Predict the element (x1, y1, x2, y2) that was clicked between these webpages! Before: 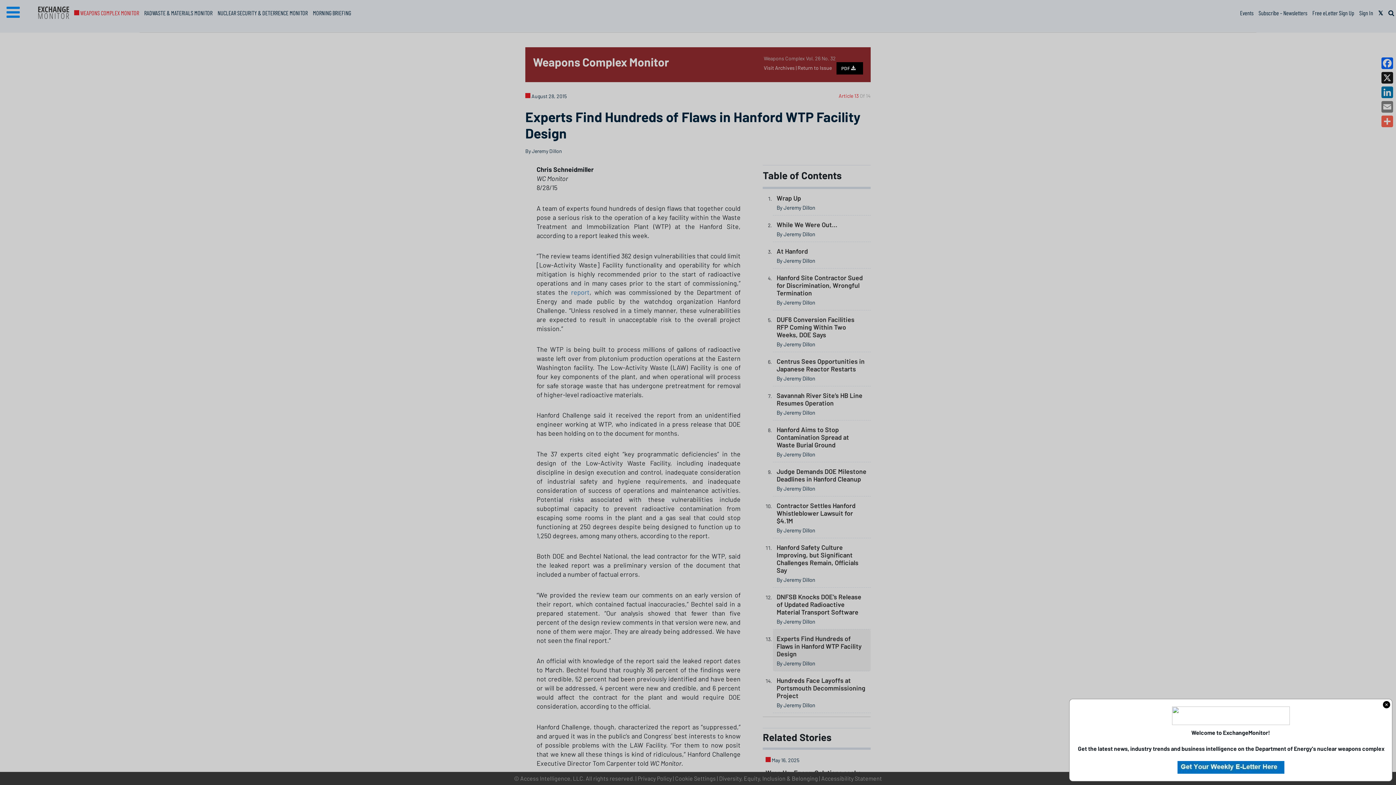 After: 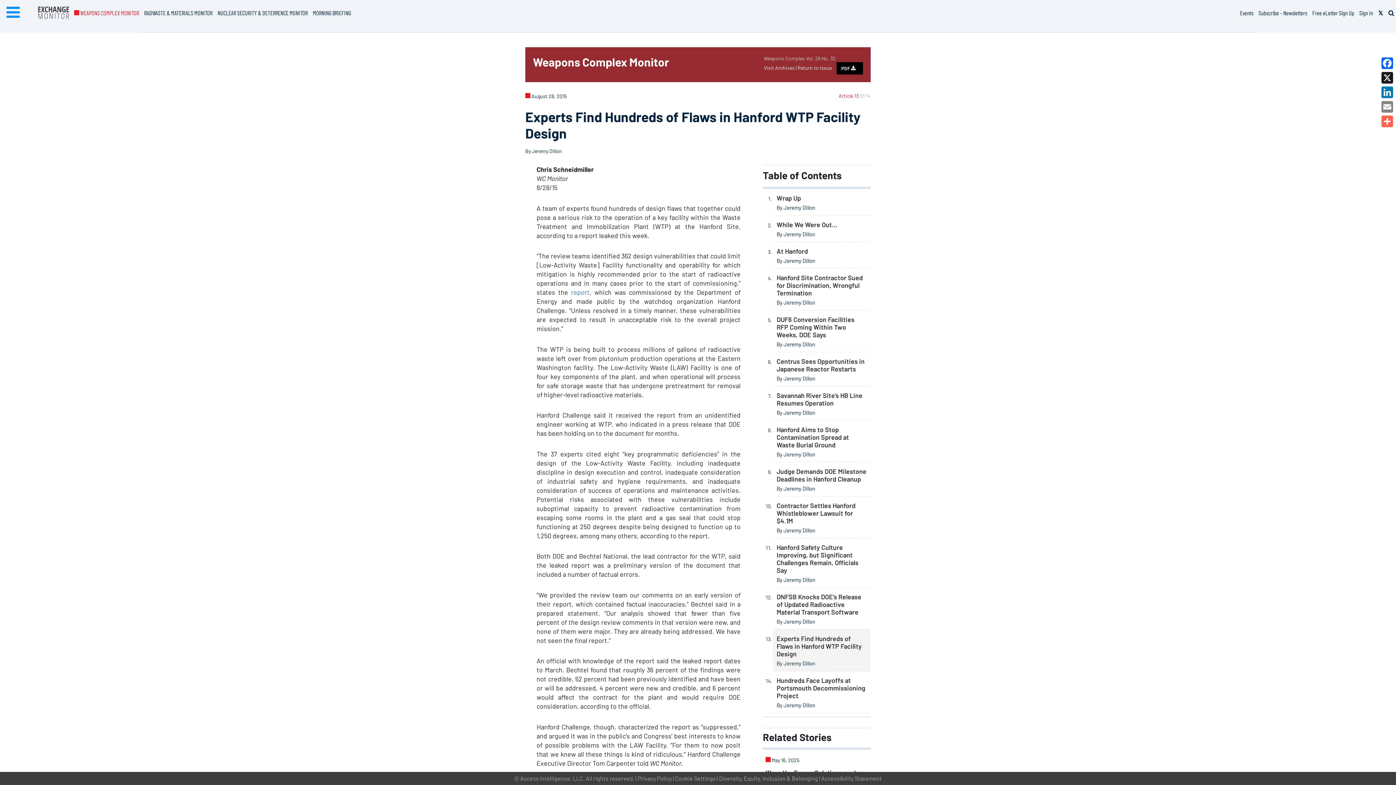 Action: bbox: (1383, 701, 1390, 708)